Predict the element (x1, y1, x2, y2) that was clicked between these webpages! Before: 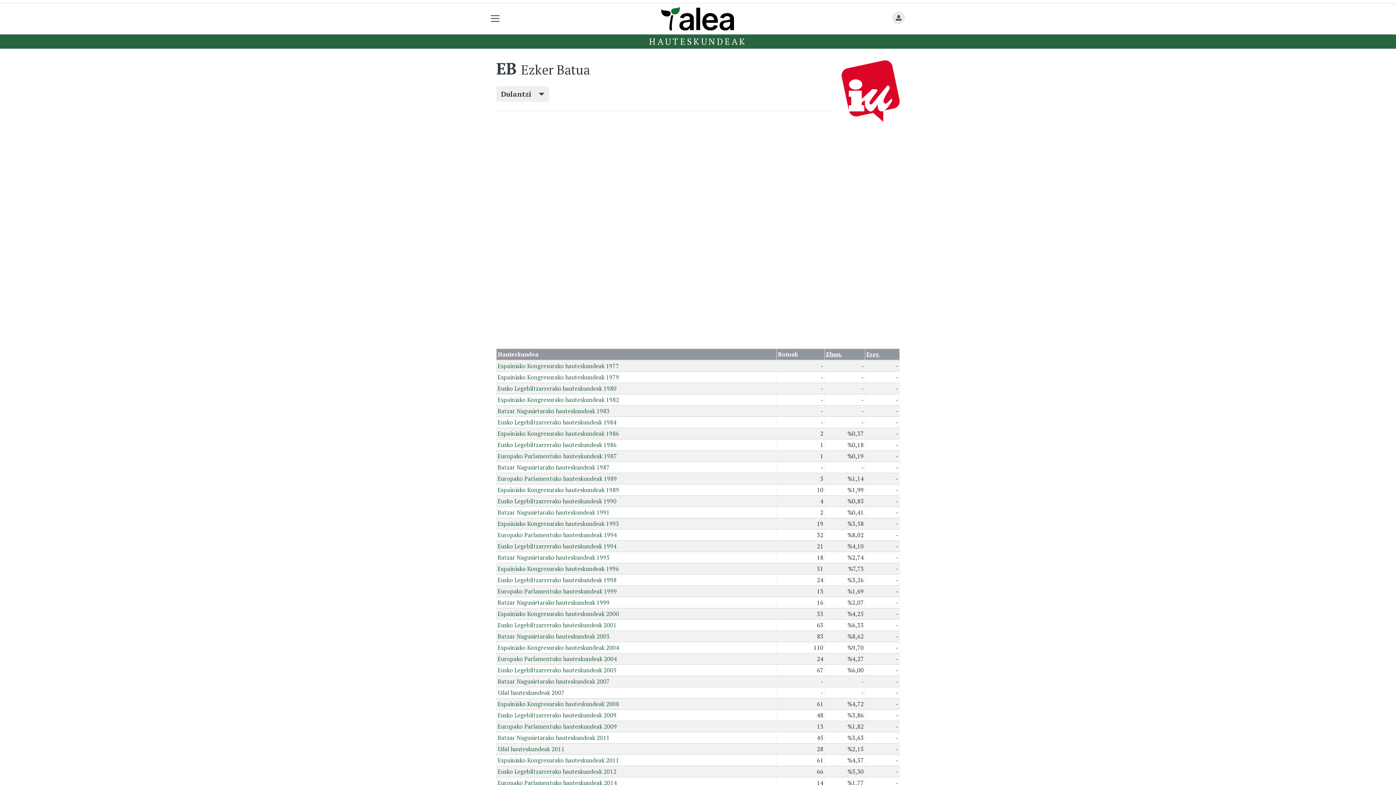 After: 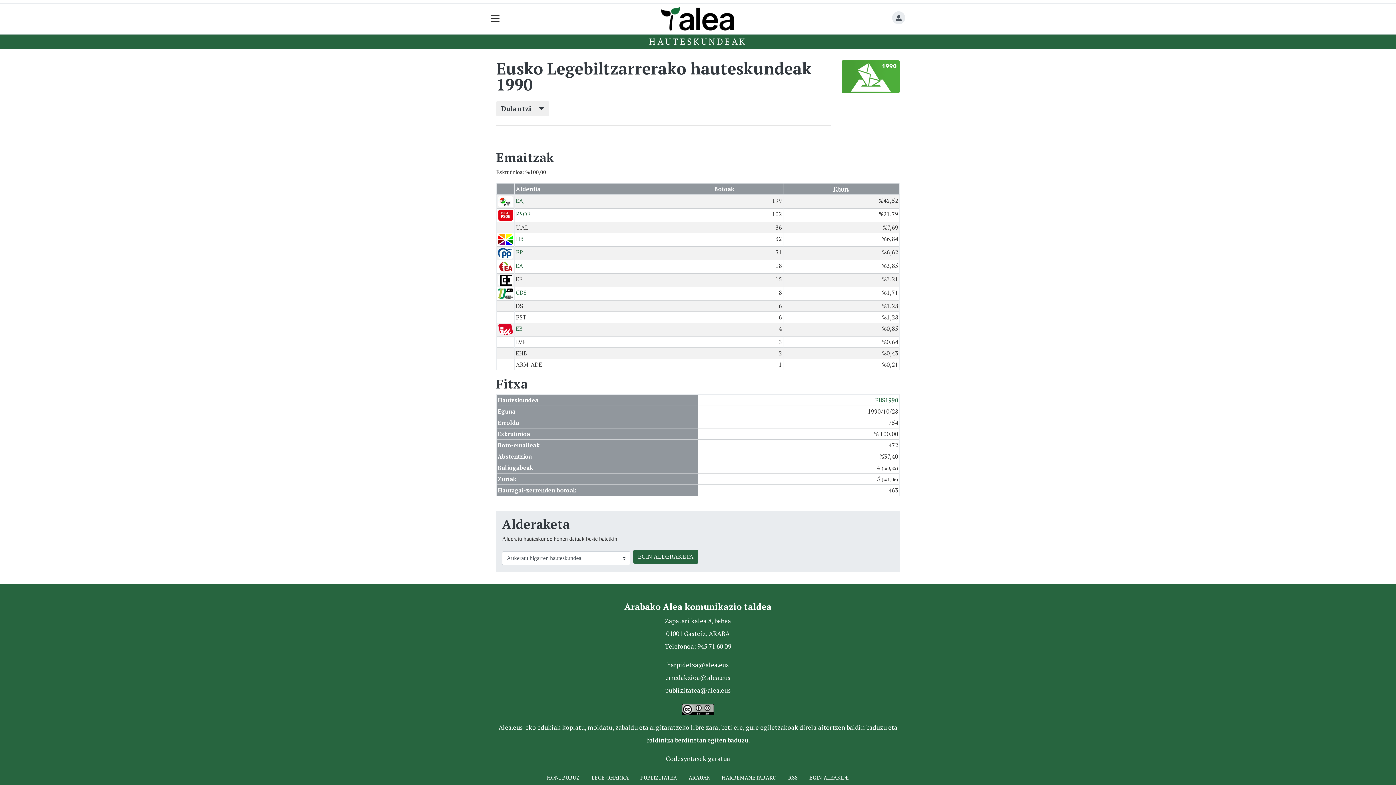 Action: bbox: (497, 497, 616, 505) label: Eusko Legebiltzarrerako hauteskundeak 1990